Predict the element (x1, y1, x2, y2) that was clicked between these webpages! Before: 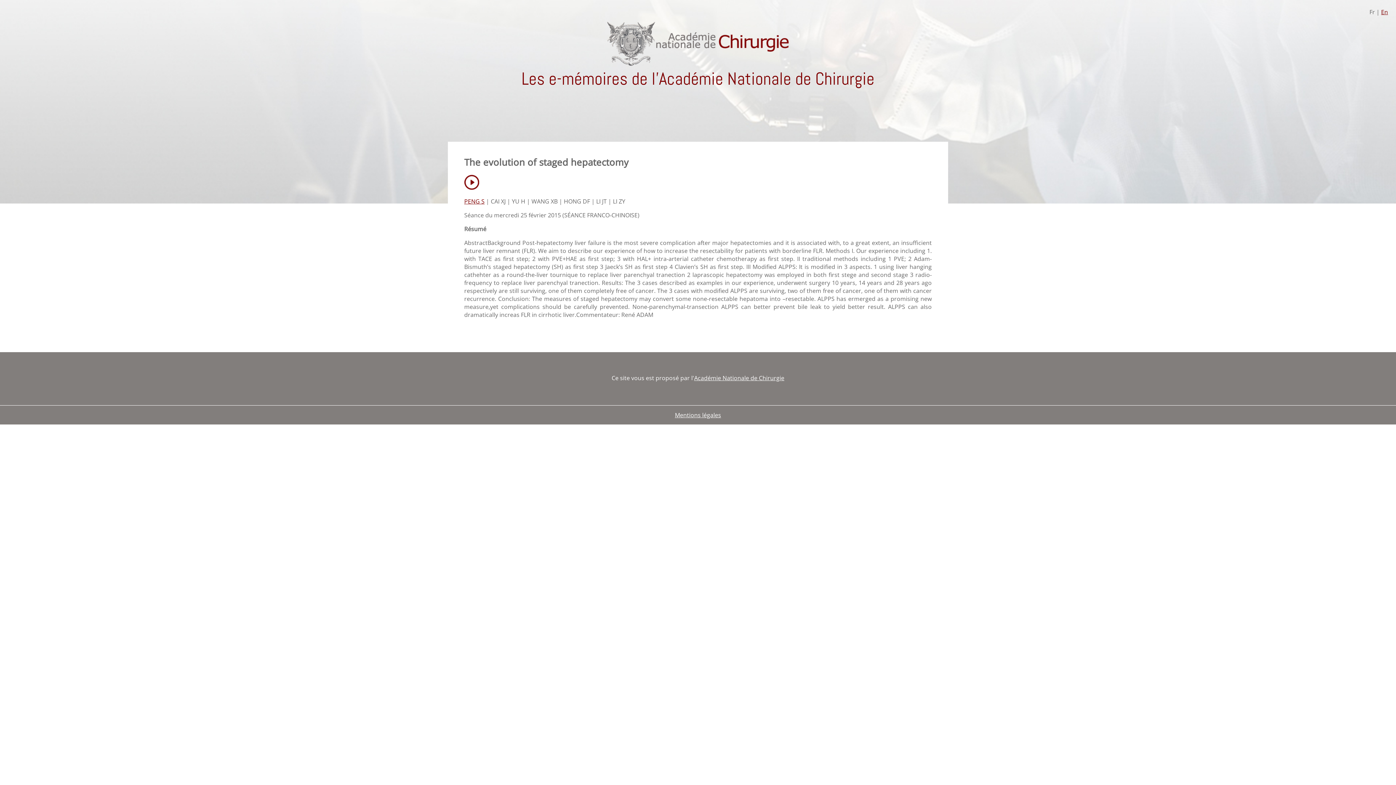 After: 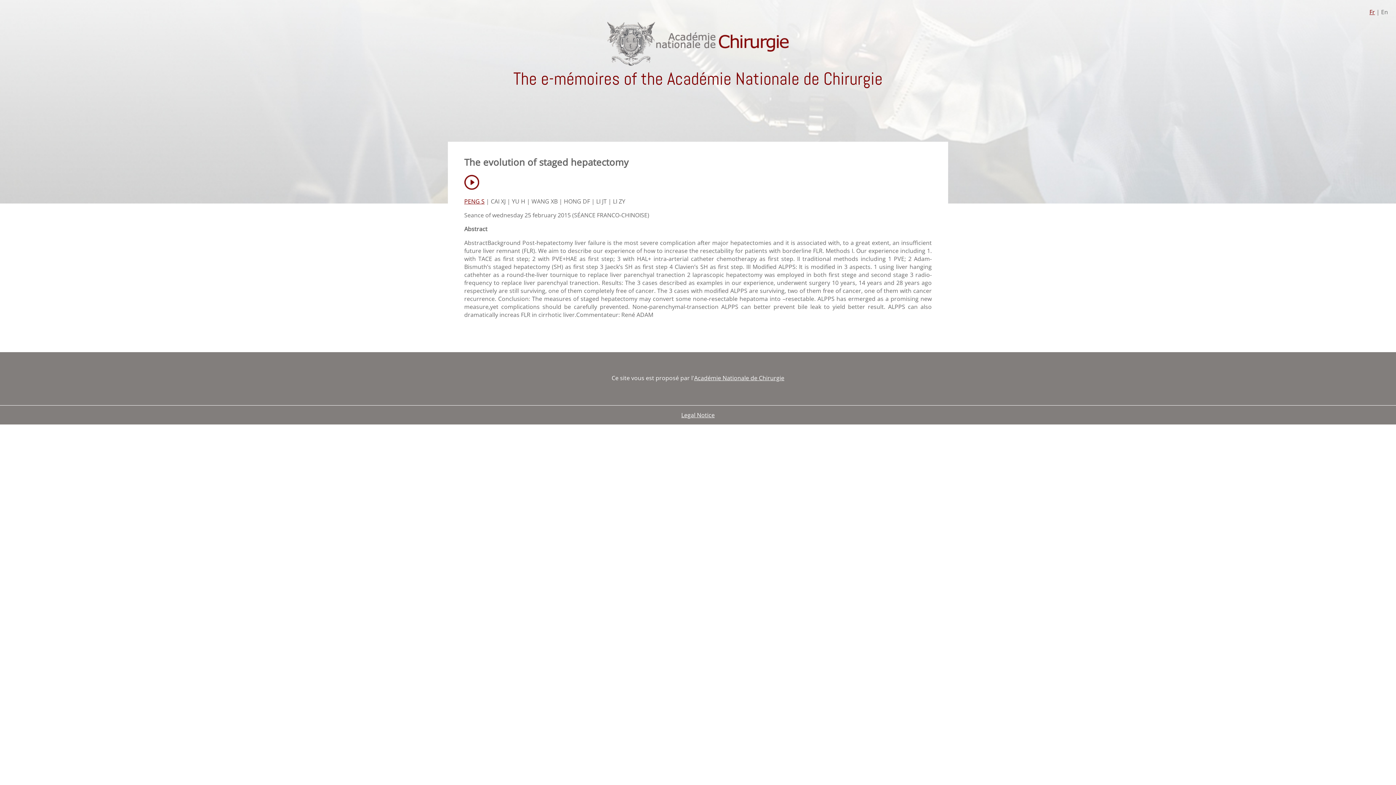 Action: bbox: (1381, 8, 1388, 16) label: En